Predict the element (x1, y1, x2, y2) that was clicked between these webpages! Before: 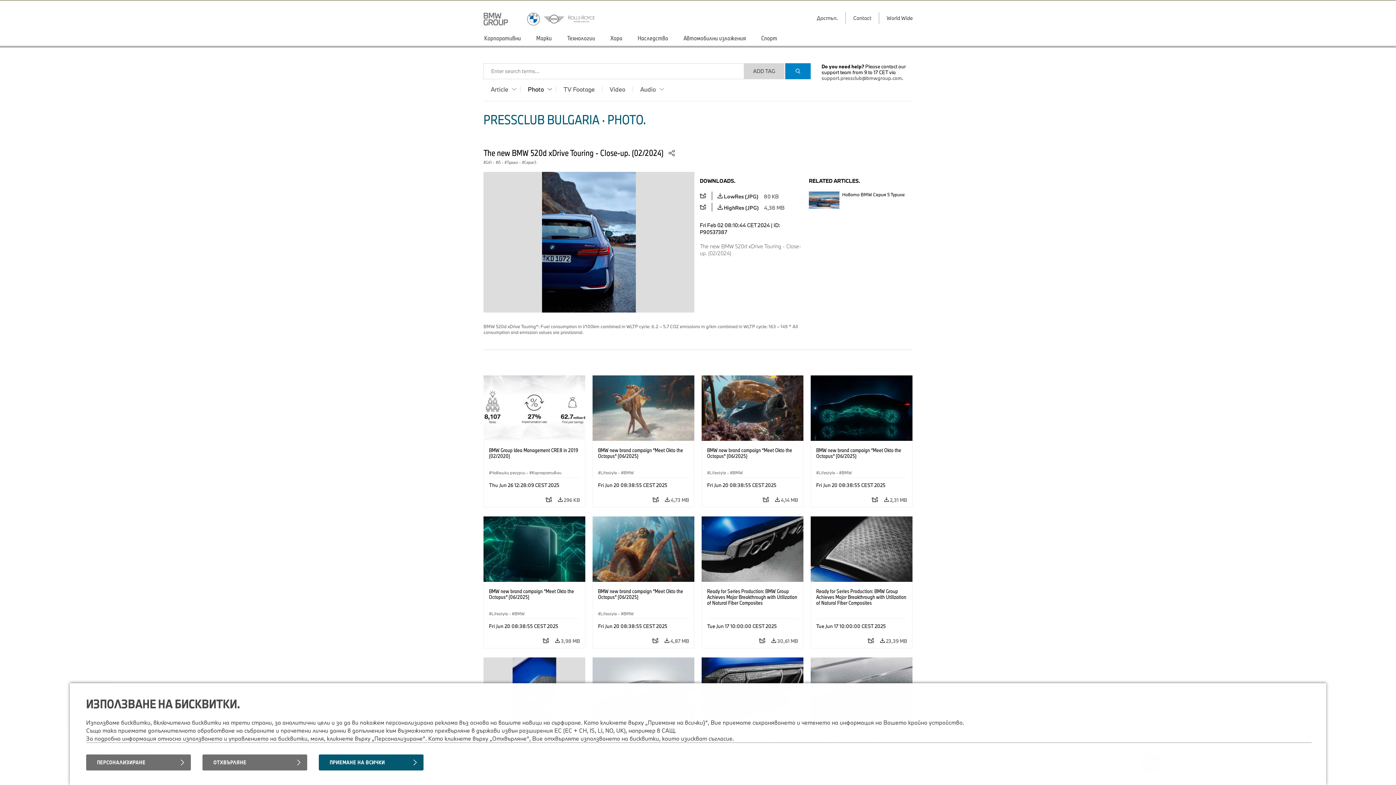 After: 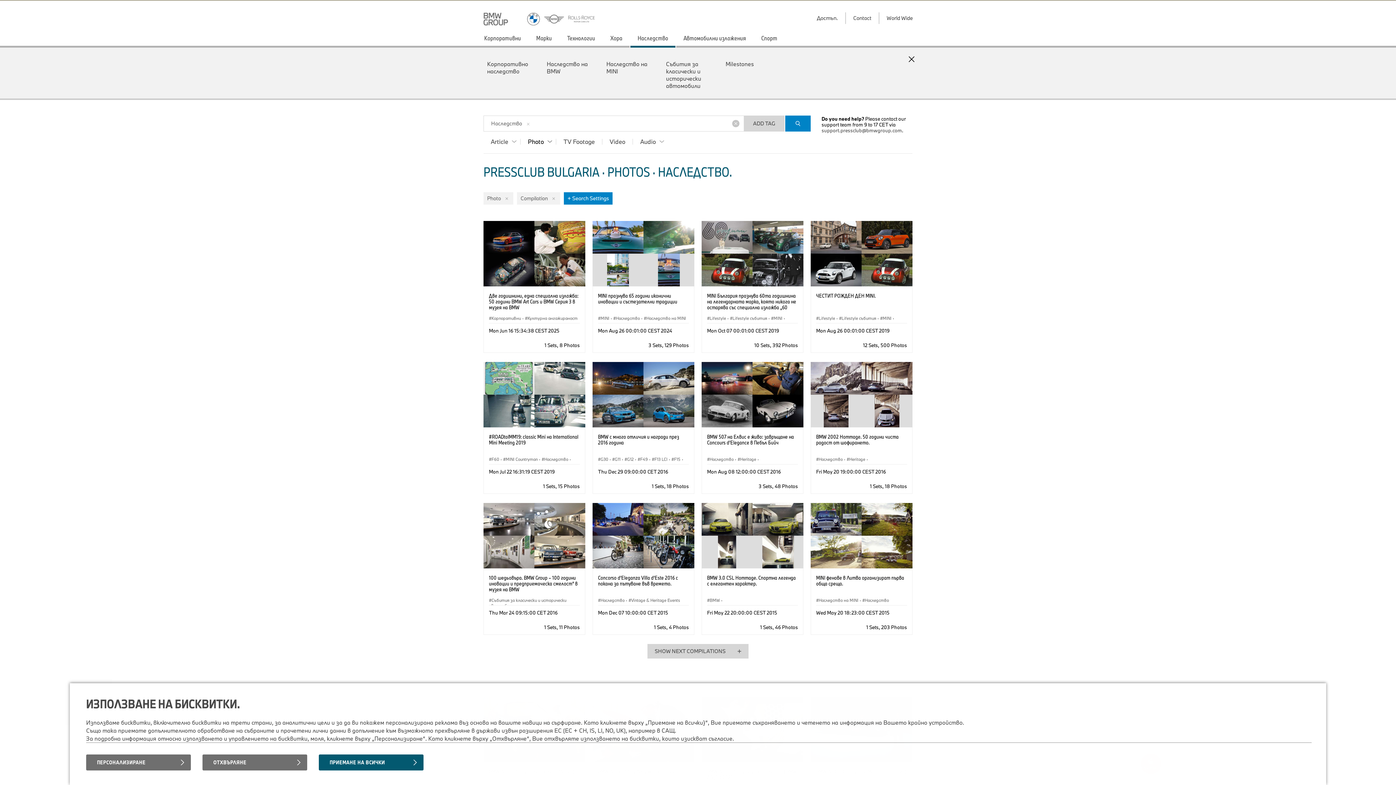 Action: label: Наследство bbox: (629, 30, 676, 47)